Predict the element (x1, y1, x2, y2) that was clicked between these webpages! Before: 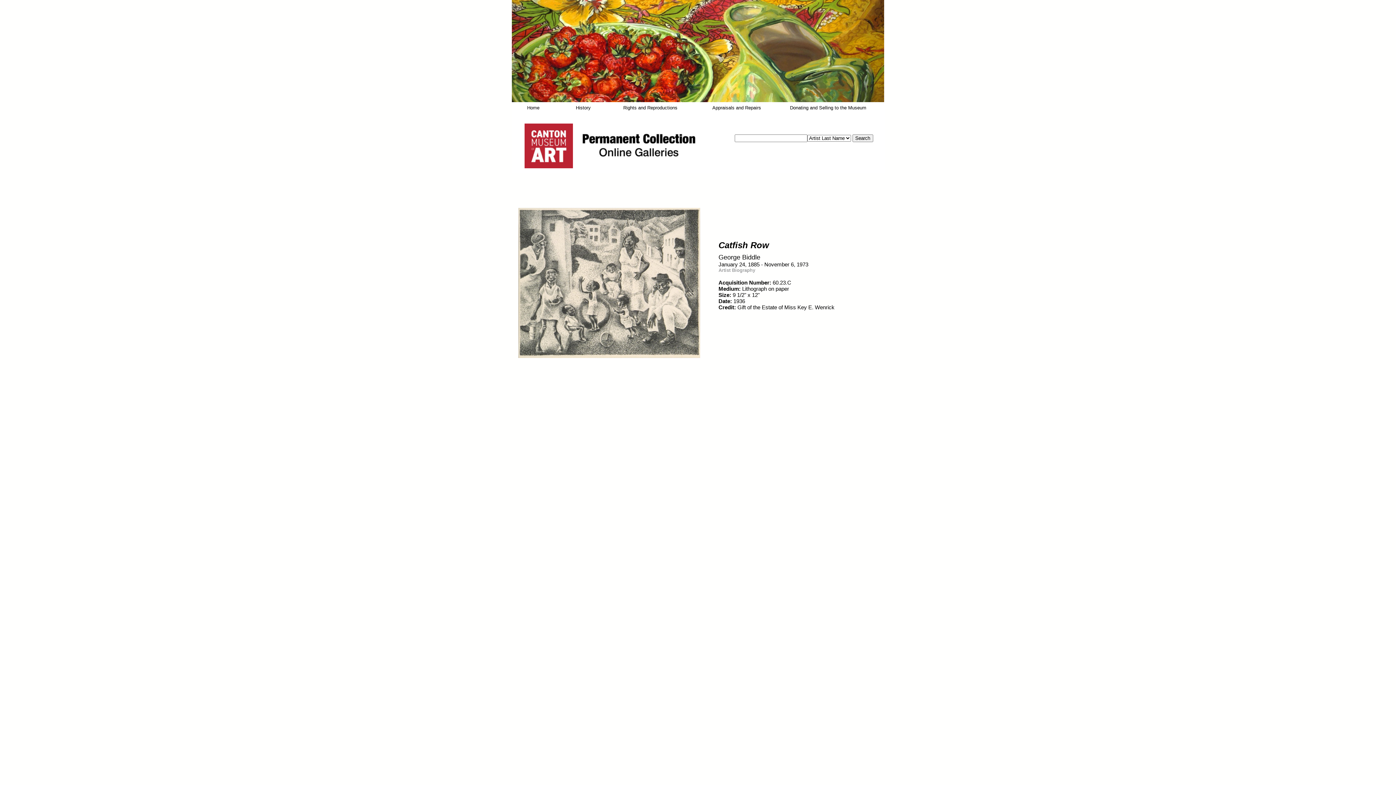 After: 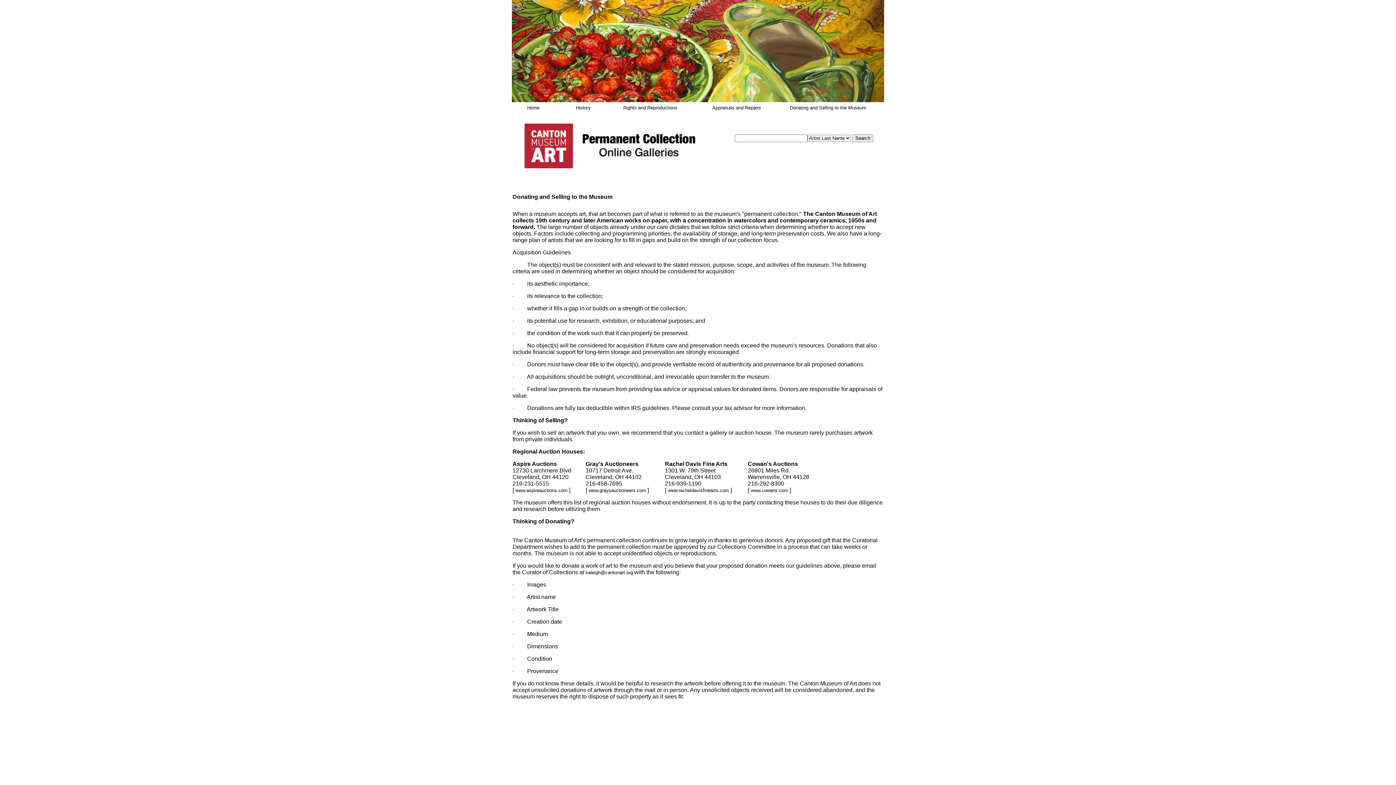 Action: bbox: (790, 105, 866, 110) label: Donating and Selling to the Museum